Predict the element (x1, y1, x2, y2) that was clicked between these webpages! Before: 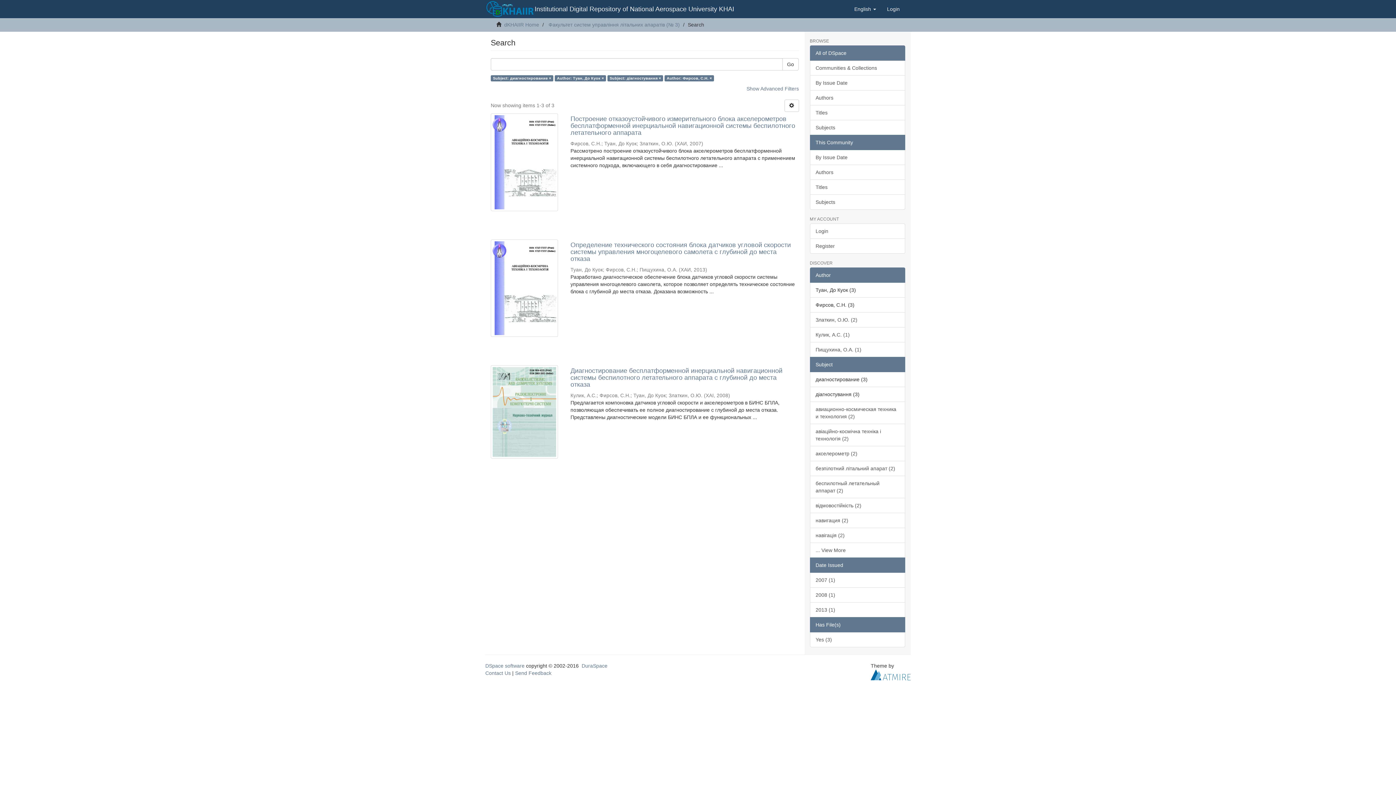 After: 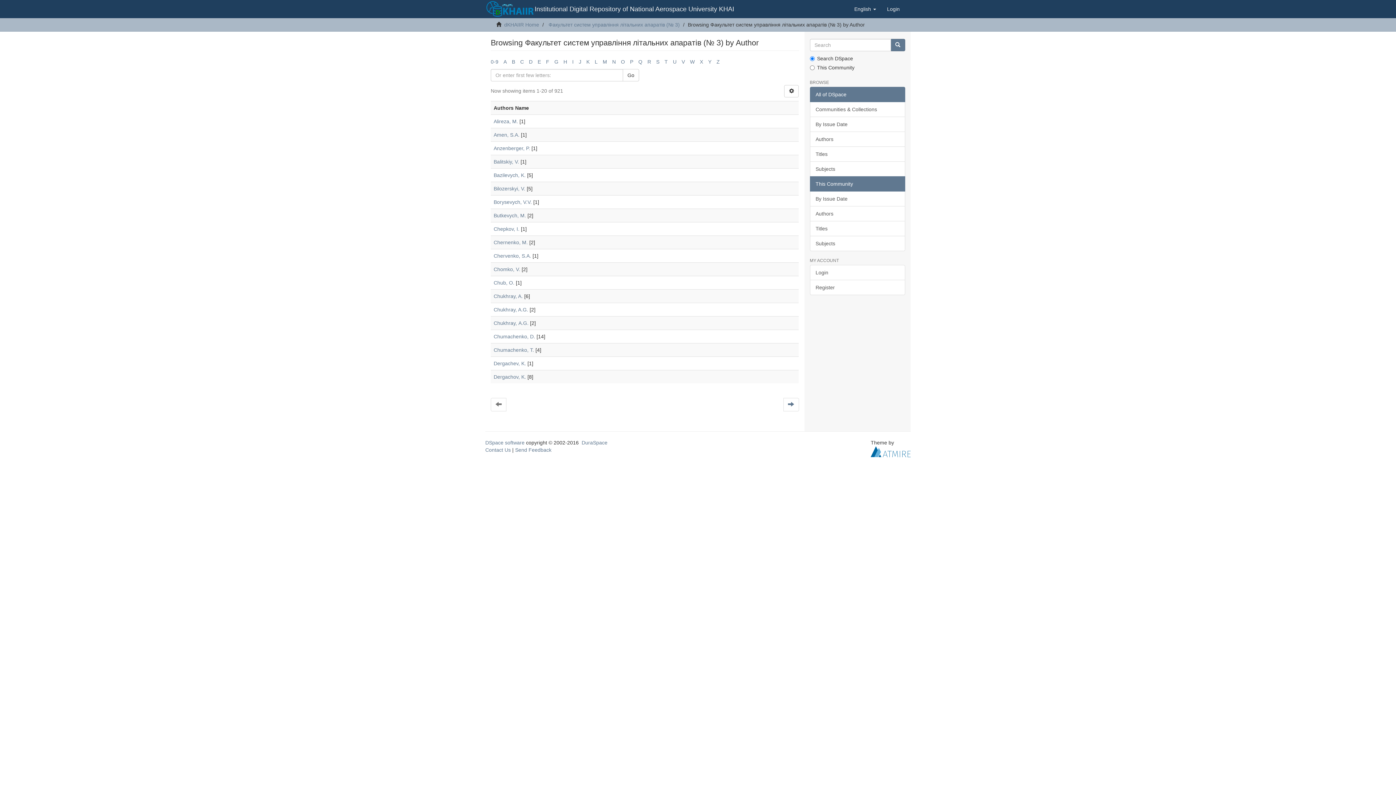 Action: bbox: (810, 164, 905, 180) label: Authors